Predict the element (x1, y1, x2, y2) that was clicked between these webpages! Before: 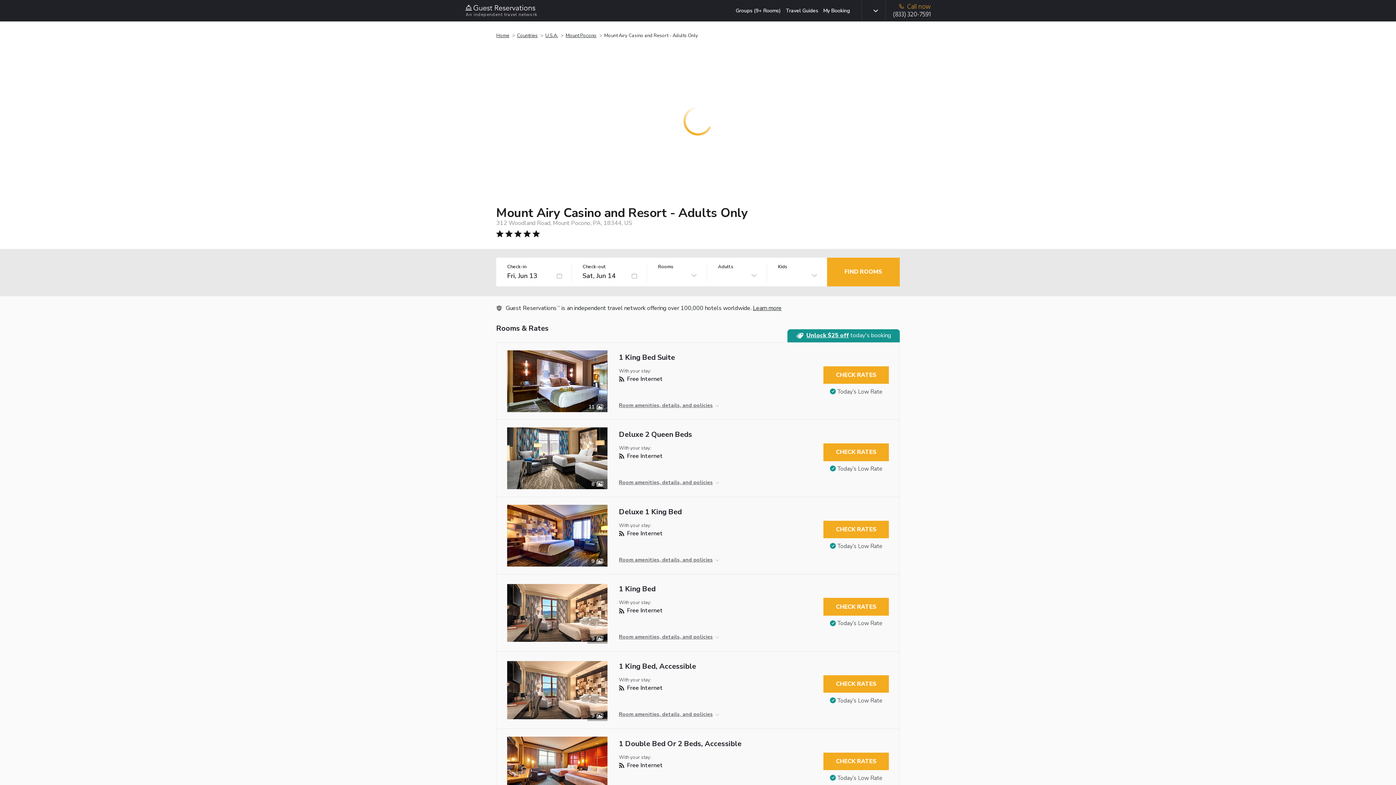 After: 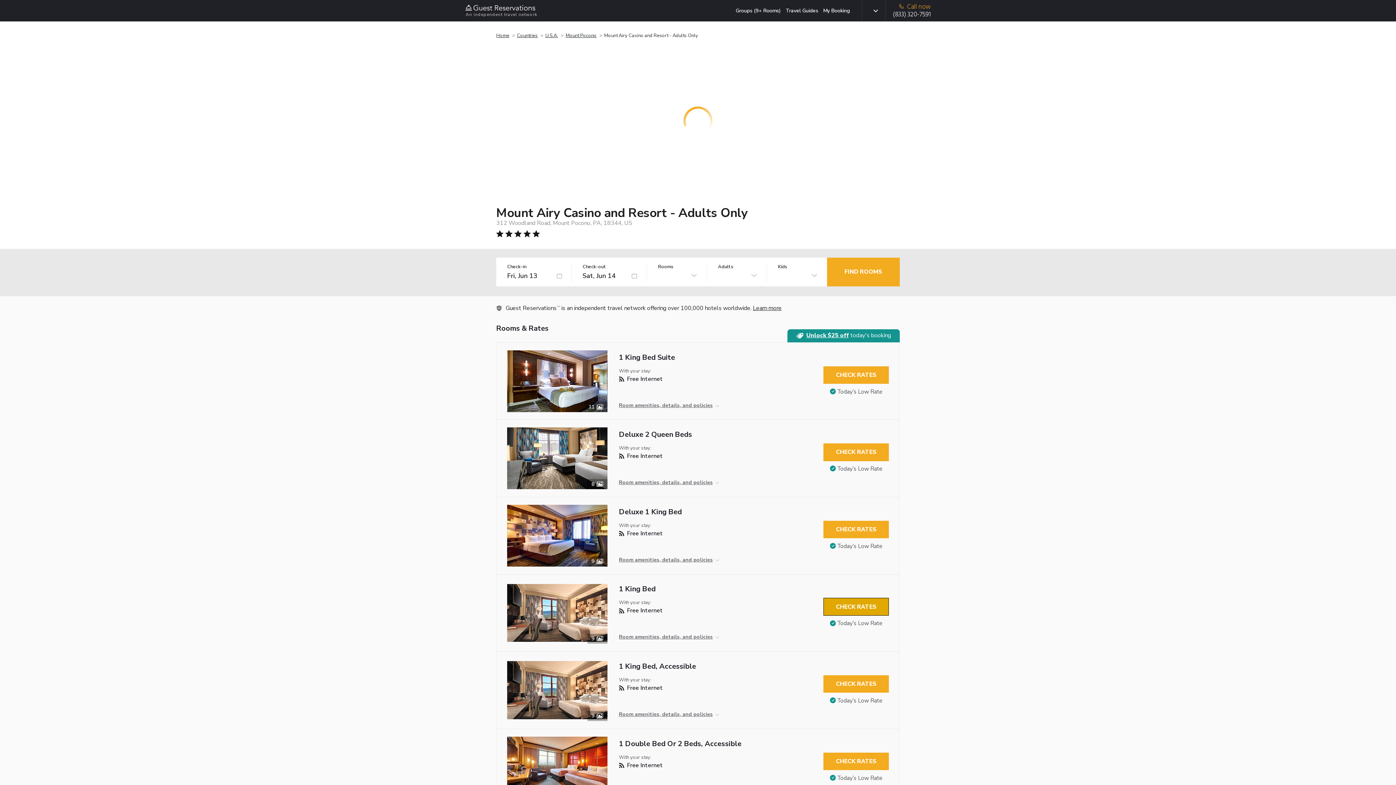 Action: label: CHECK RATES bbox: (823, 598, 889, 615)